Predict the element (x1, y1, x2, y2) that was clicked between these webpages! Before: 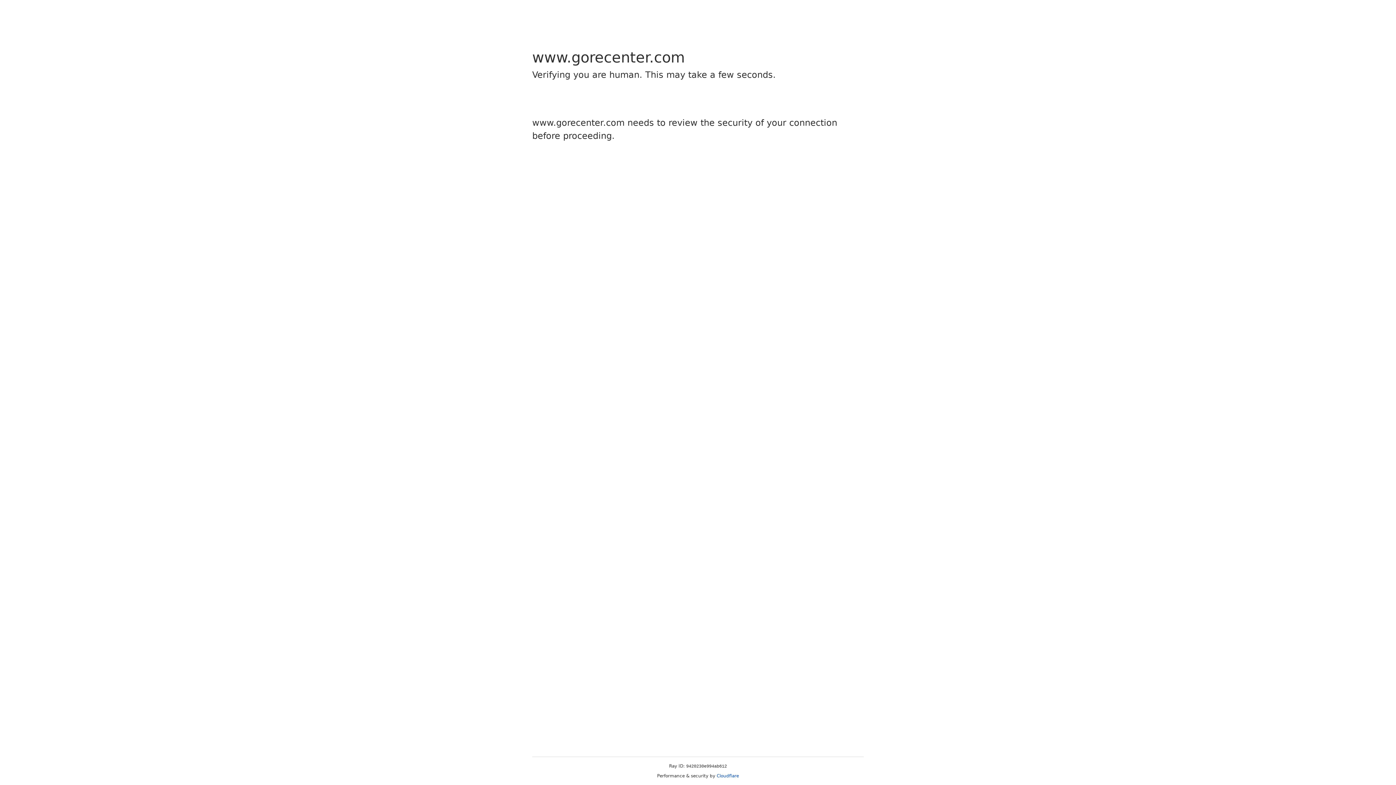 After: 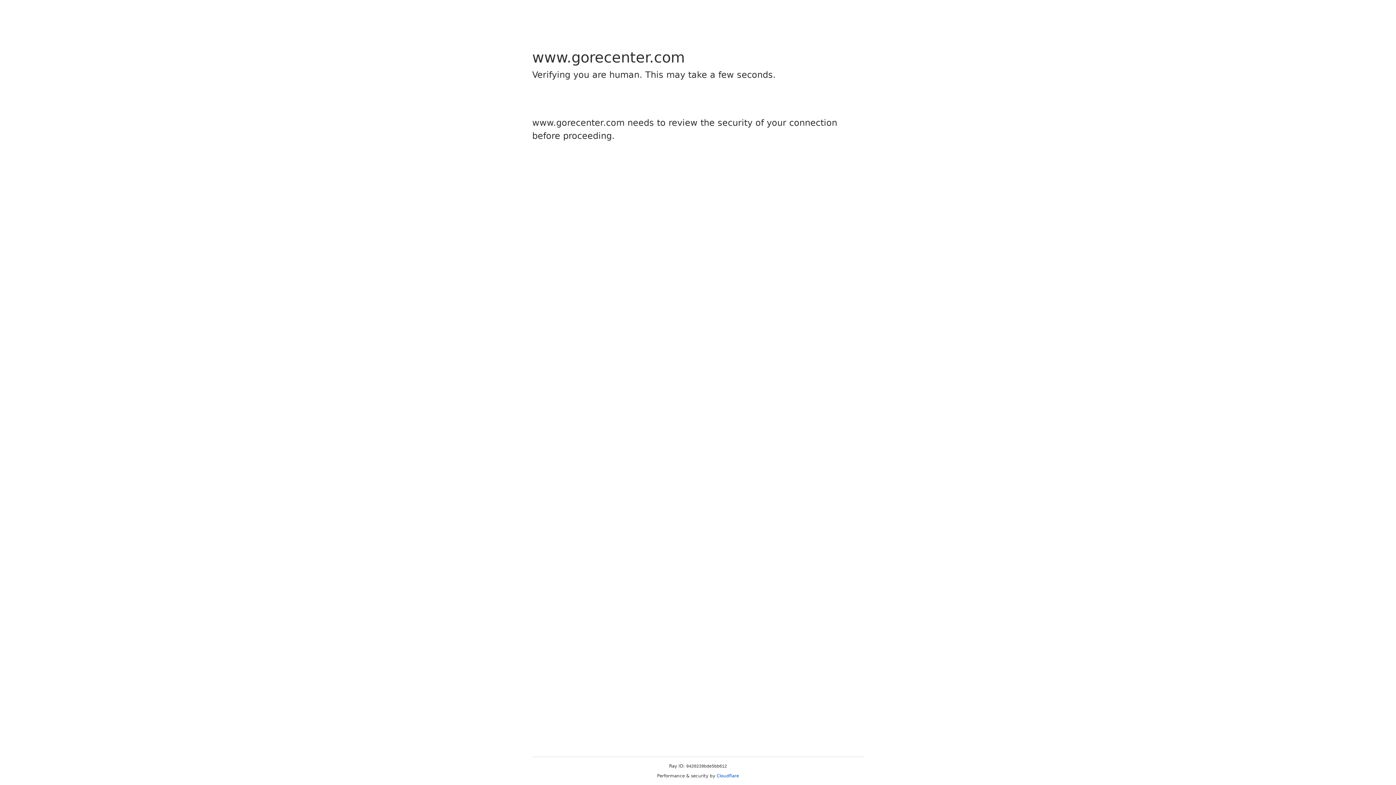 Action: bbox: (716, 773, 739, 778) label: Cloudflare